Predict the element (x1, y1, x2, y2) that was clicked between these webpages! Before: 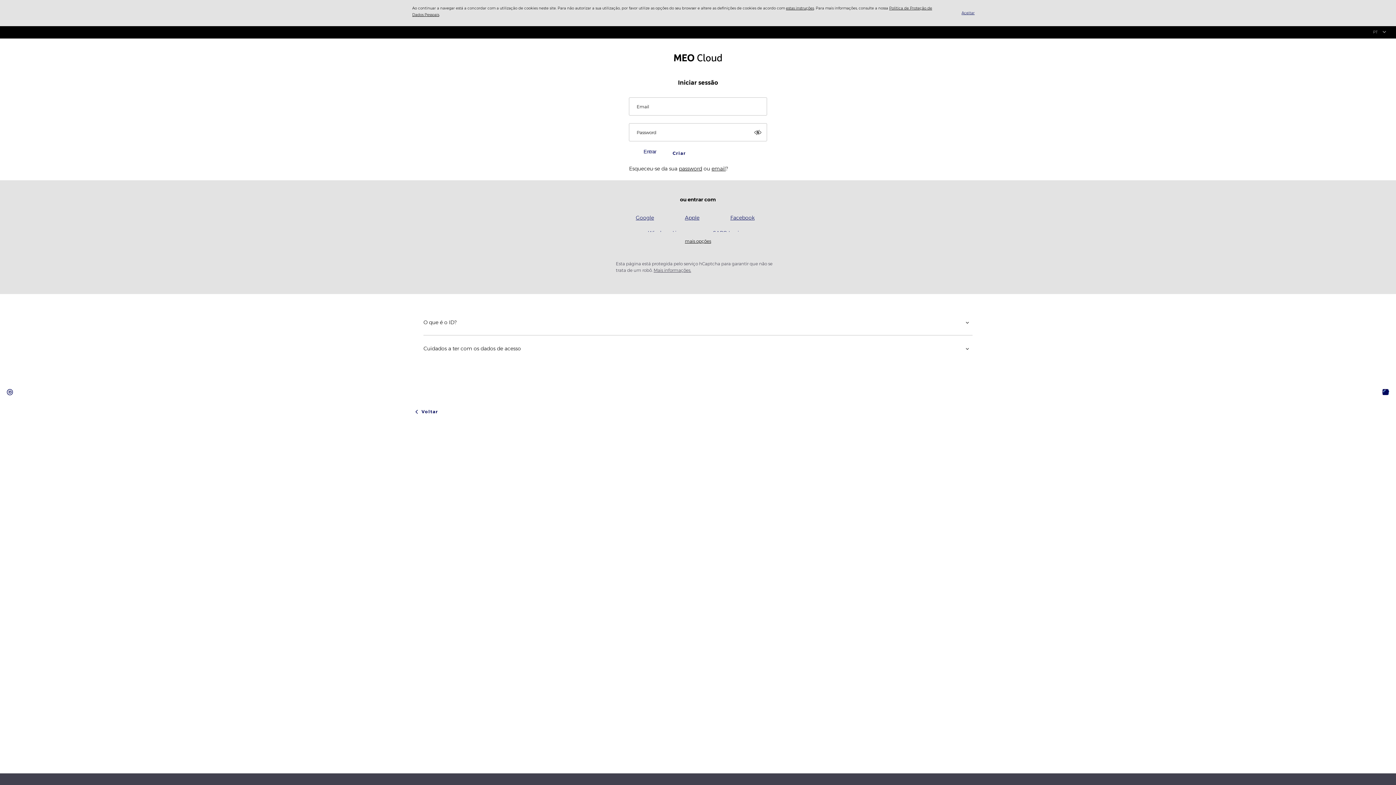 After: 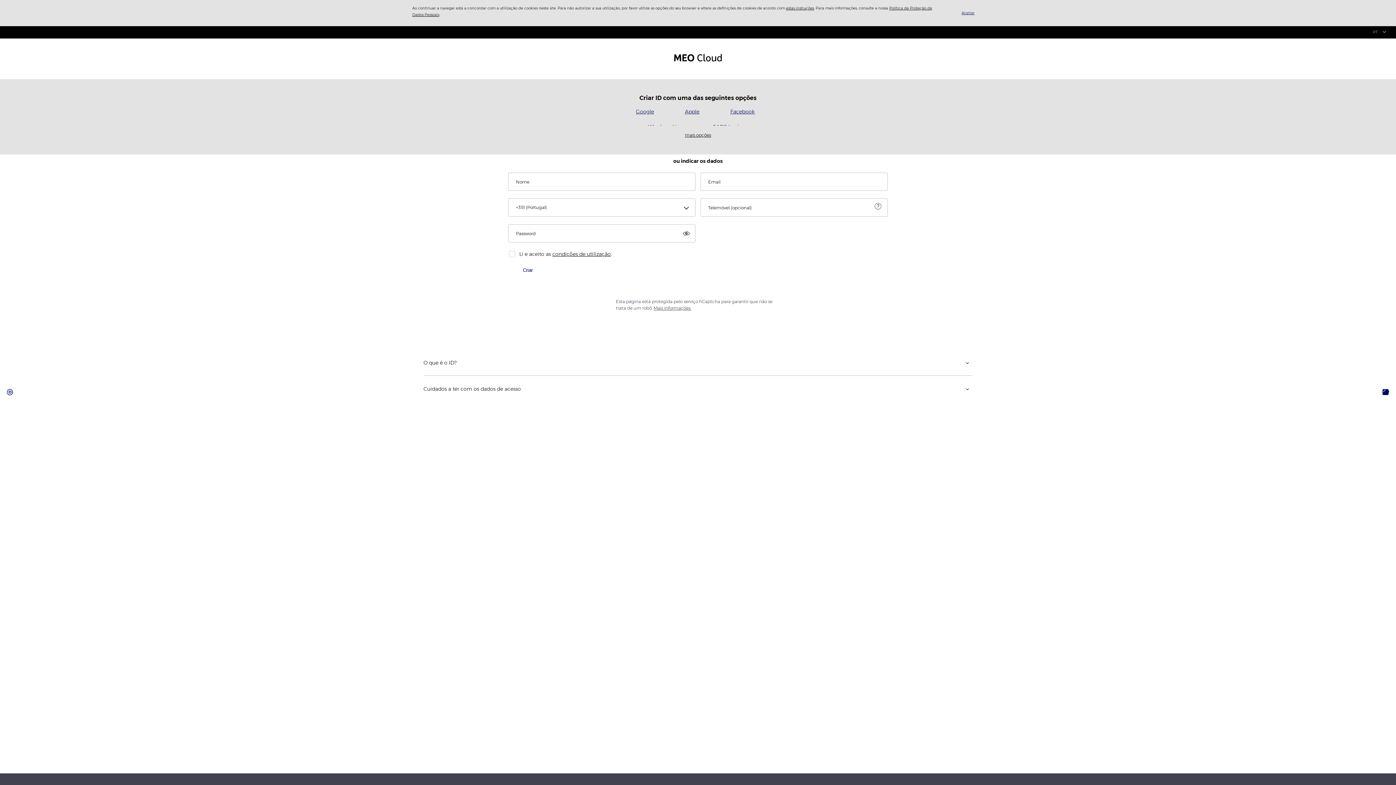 Action: label: Criar bbox: (672, 150, 686, 156)